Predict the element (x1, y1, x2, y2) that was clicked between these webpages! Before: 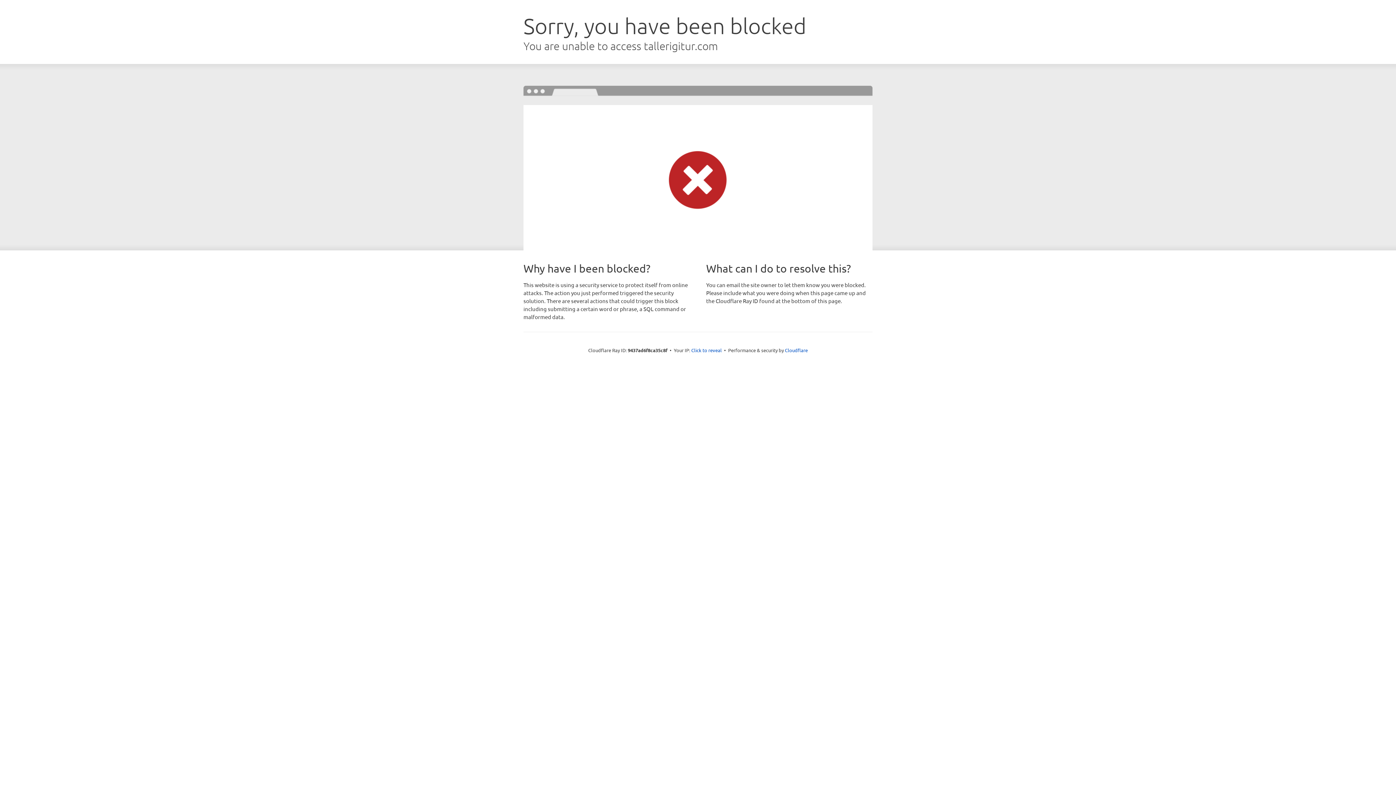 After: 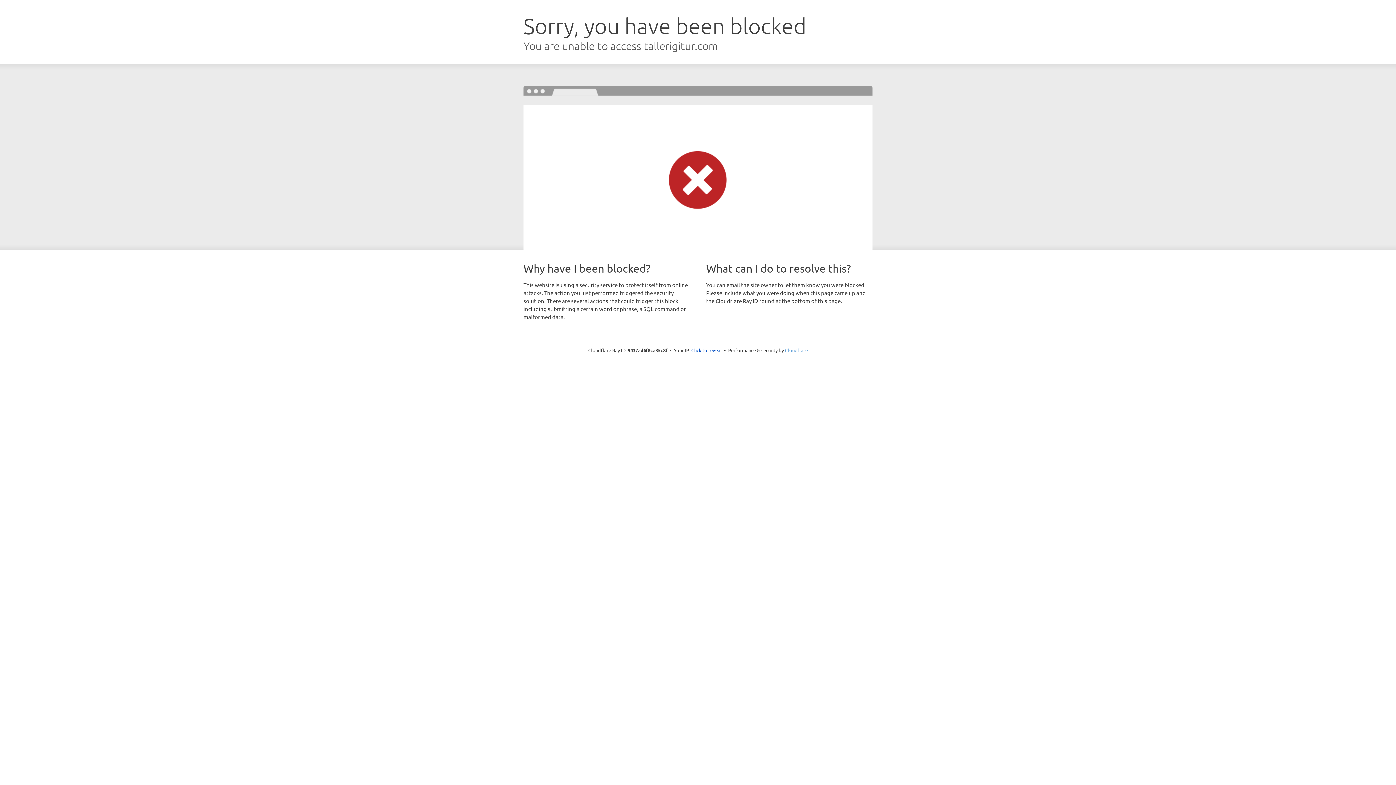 Action: label: Cloudflare bbox: (785, 347, 808, 353)